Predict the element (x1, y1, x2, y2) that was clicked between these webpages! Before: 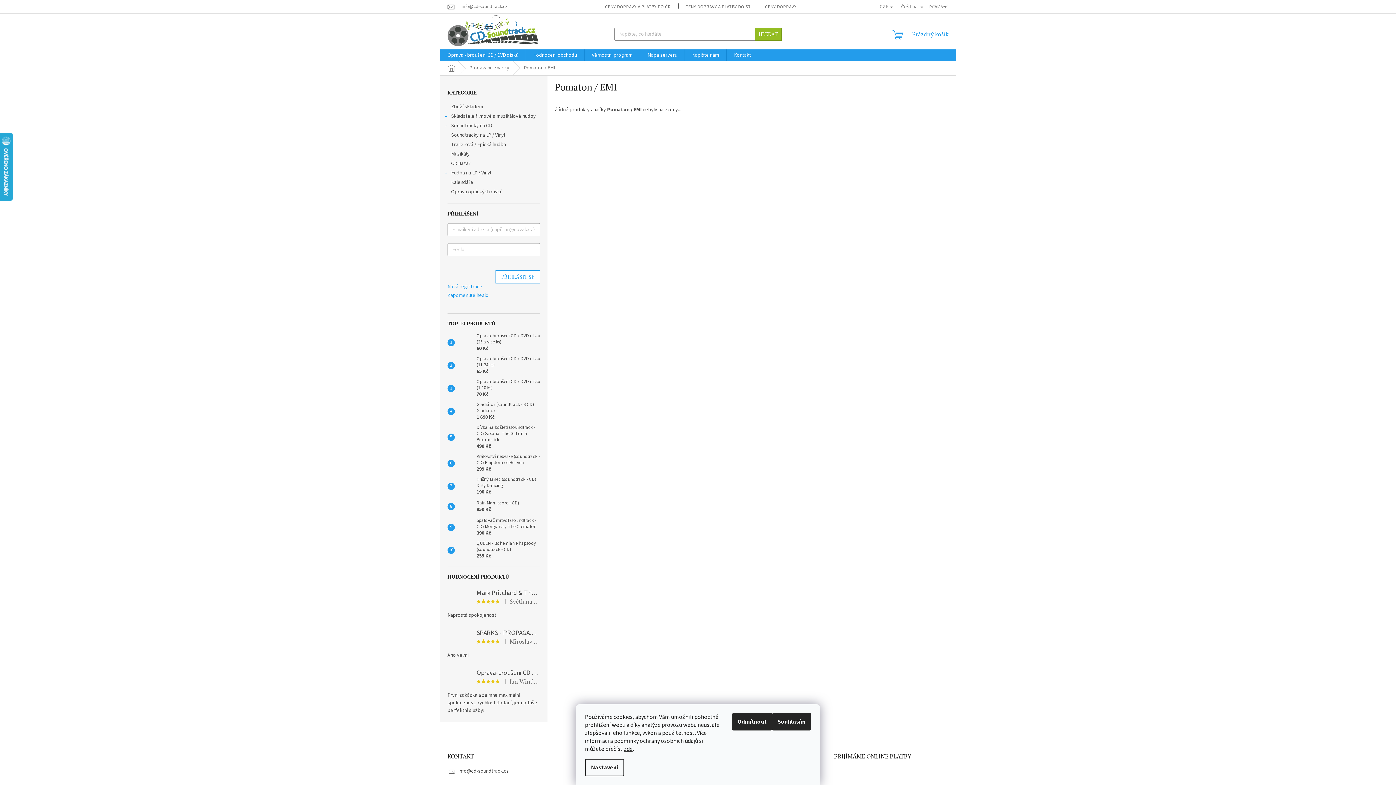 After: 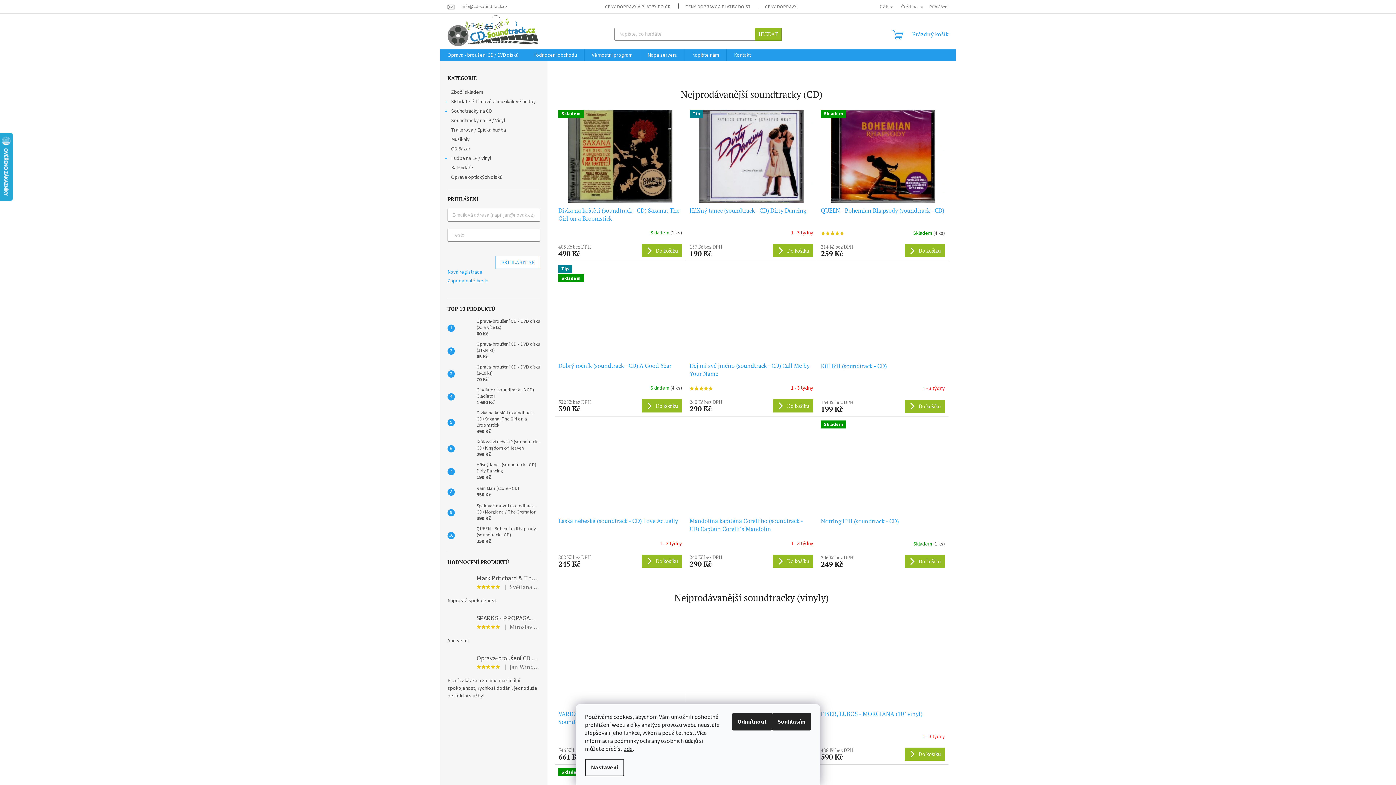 Action: bbox: (447, 20, 538, 46)